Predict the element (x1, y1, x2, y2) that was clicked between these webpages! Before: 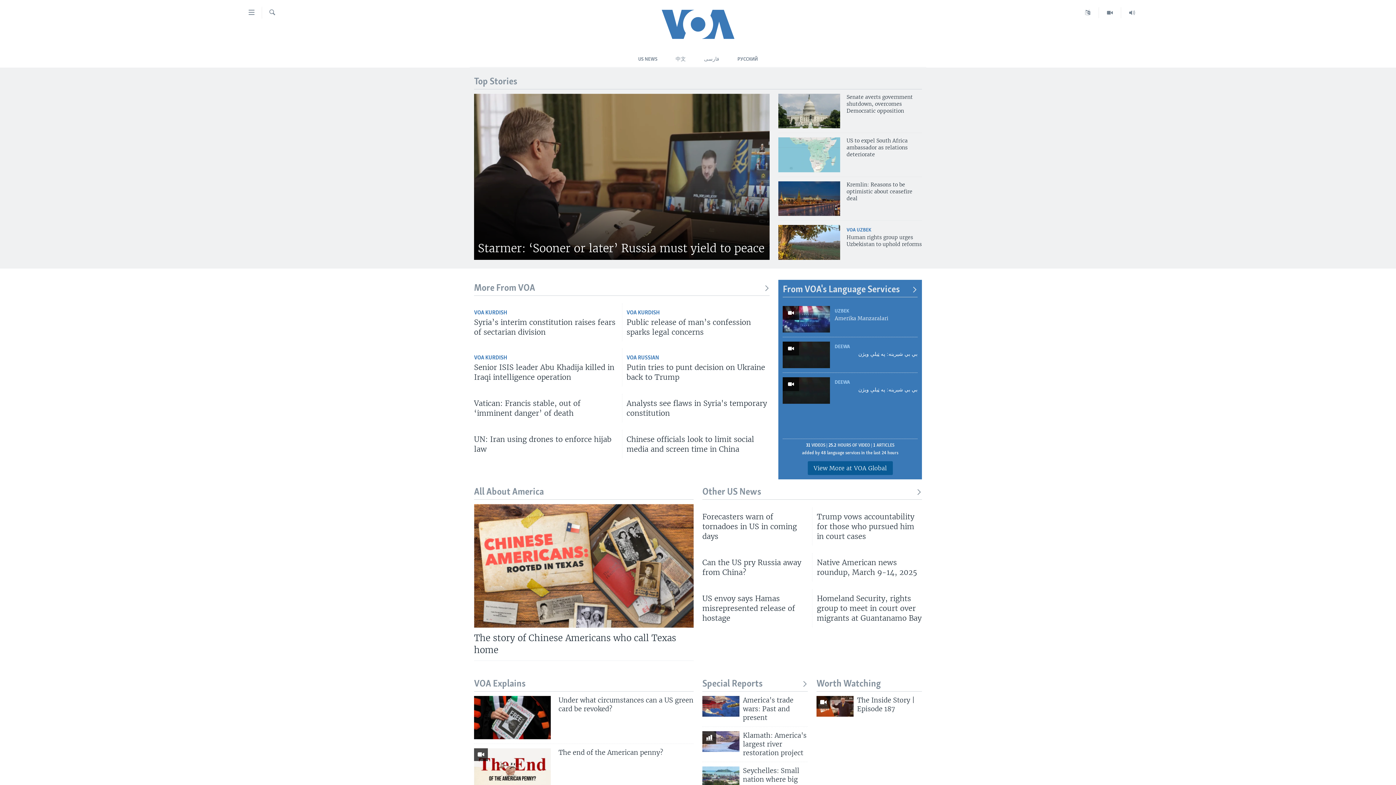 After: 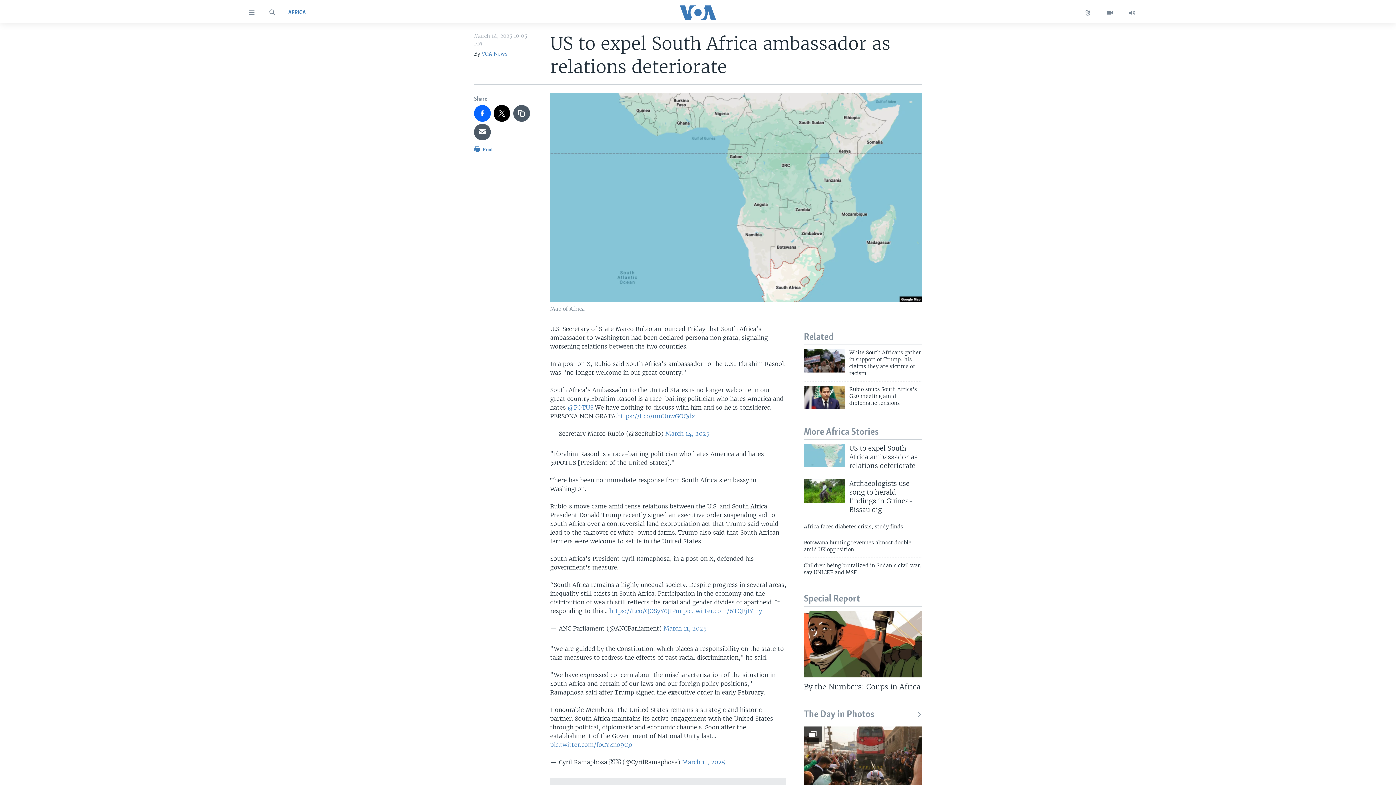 Action: bbox: (846, 137, 922, 162) label: US to expel South Africa ambassador as relations deteriorate